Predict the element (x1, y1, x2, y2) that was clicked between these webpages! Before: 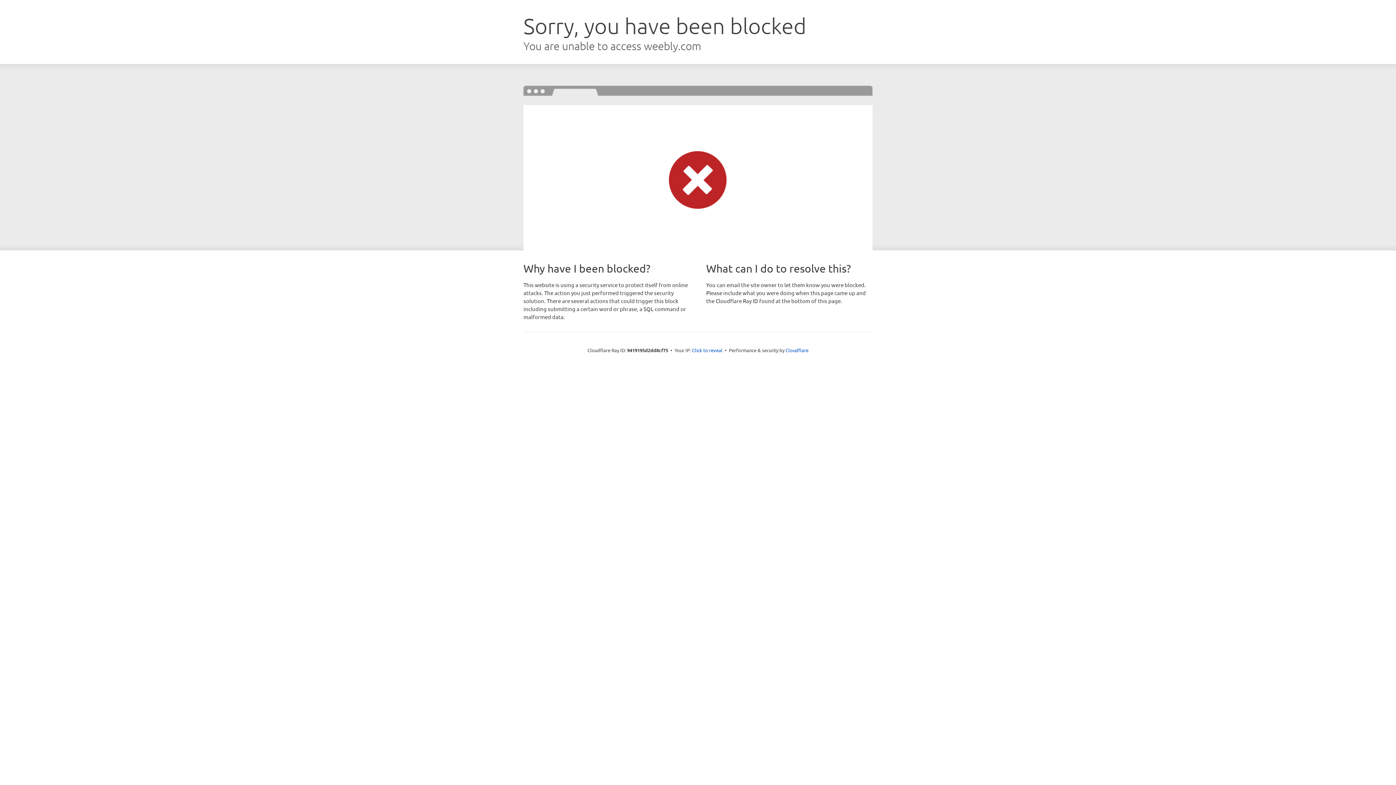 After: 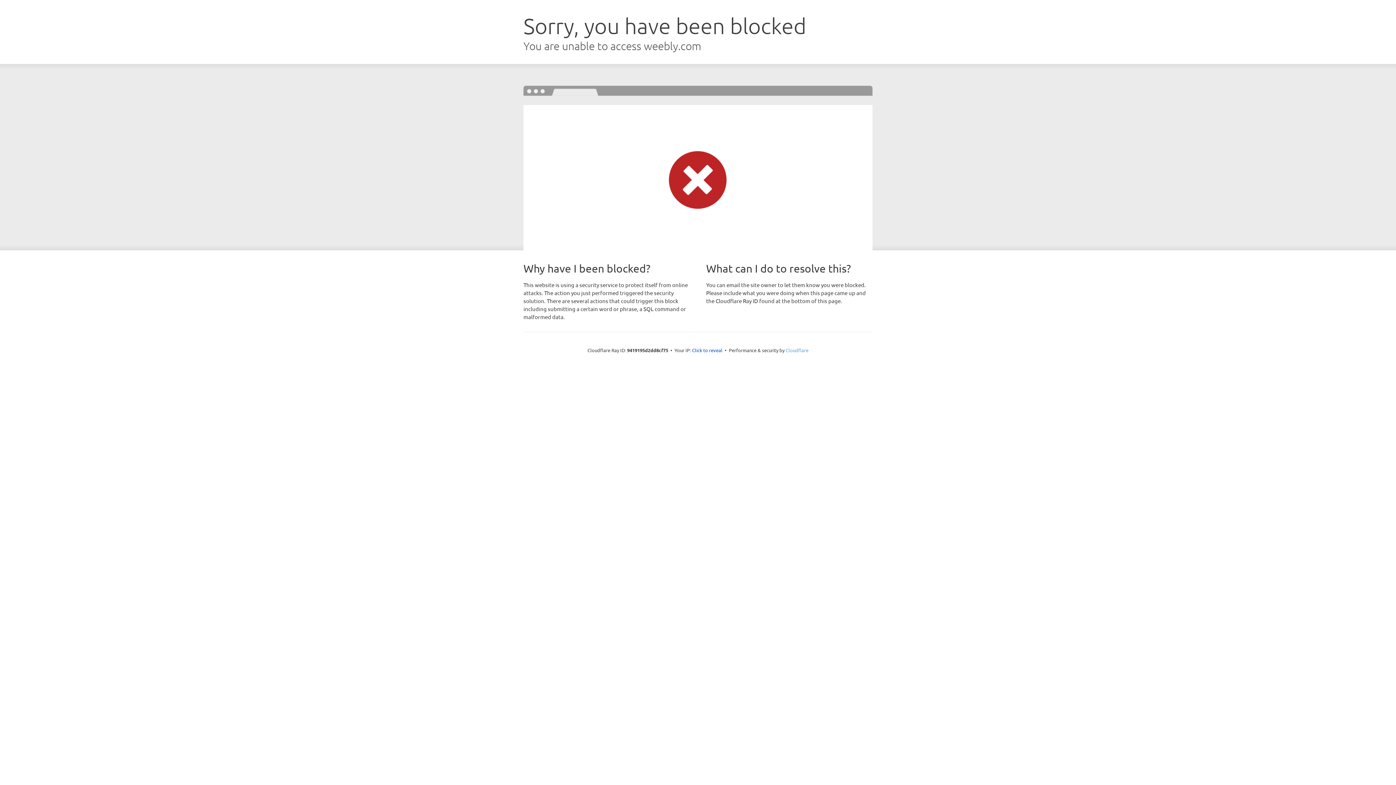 Action: bbox: (785, 347, 808, 353) label: Cloudflare